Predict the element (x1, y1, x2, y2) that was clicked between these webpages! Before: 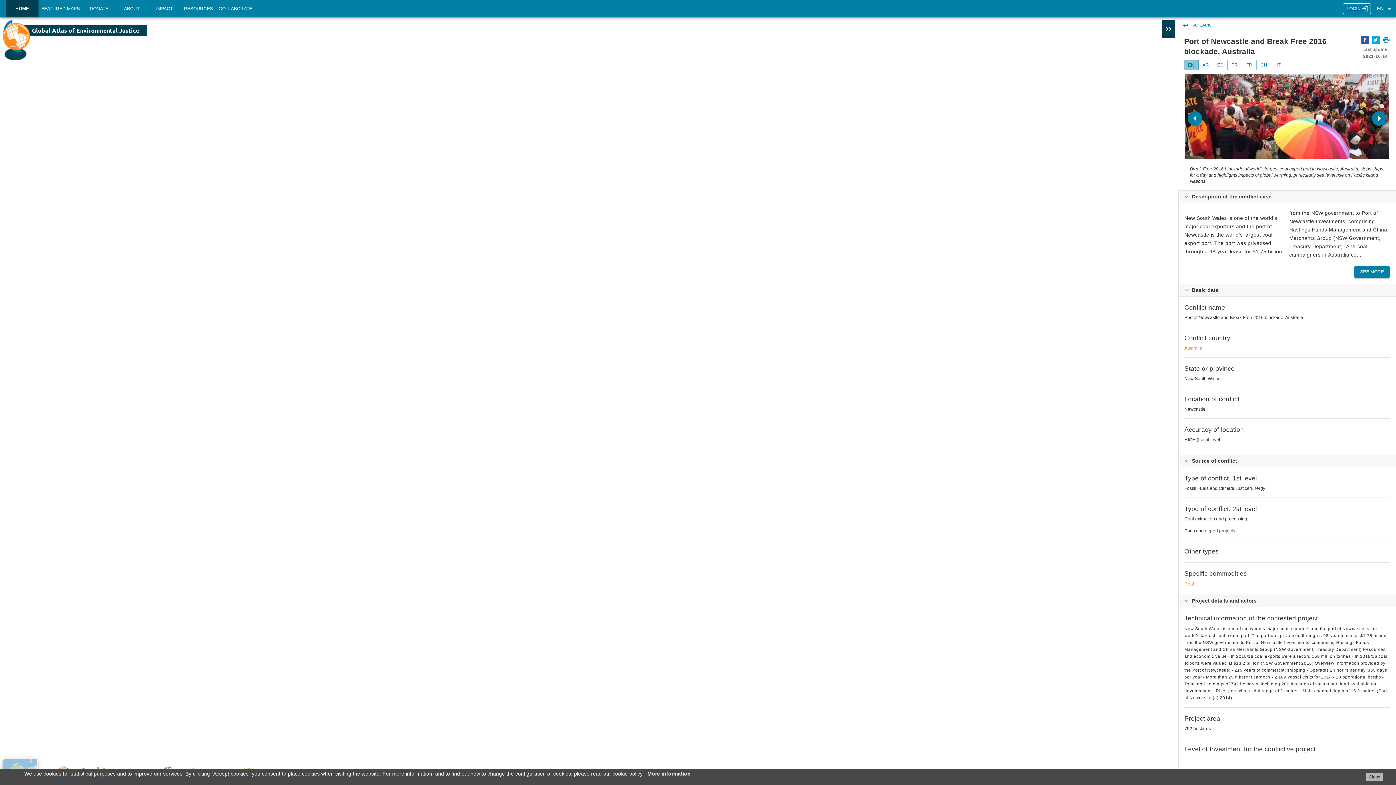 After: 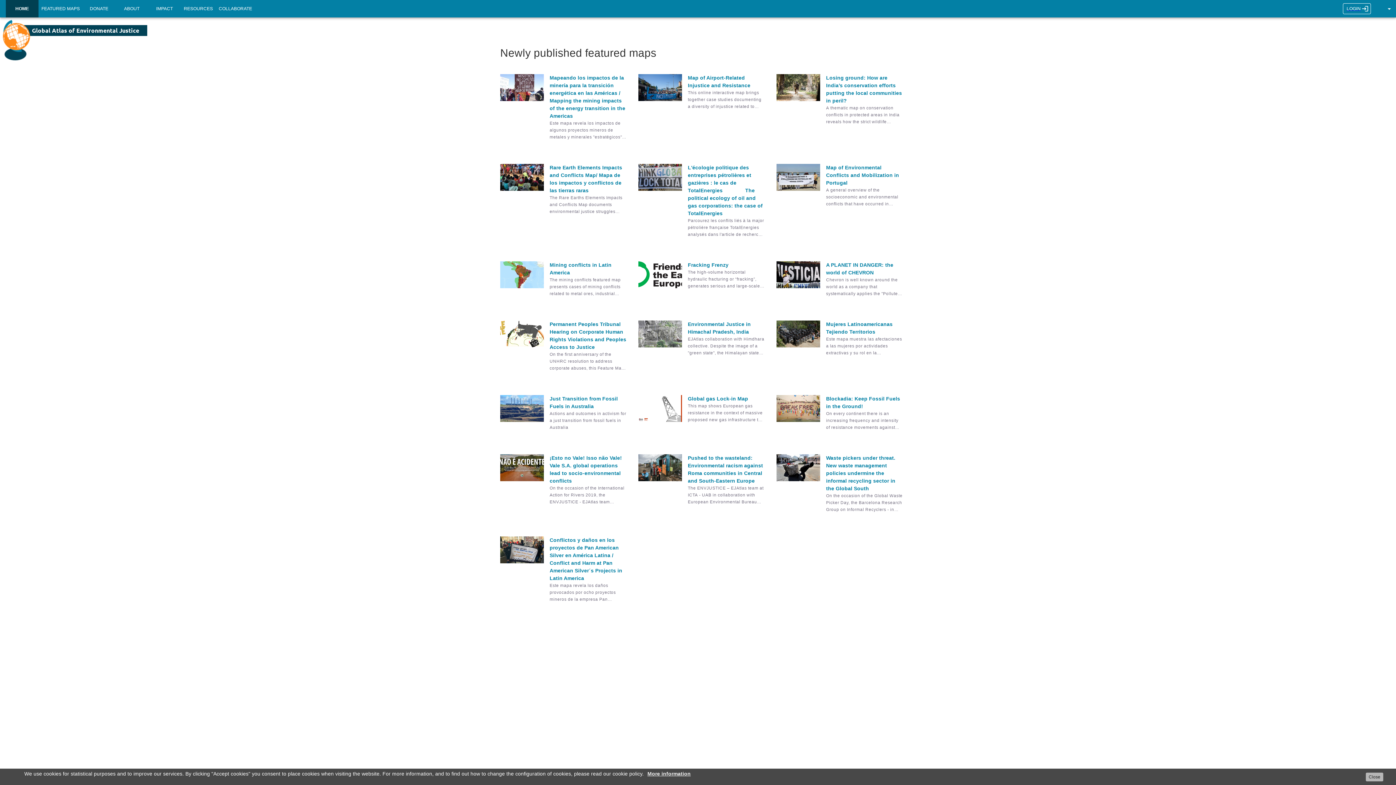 Action: bbox: (38, 0, 82, 17) label: FEATURED MAPS